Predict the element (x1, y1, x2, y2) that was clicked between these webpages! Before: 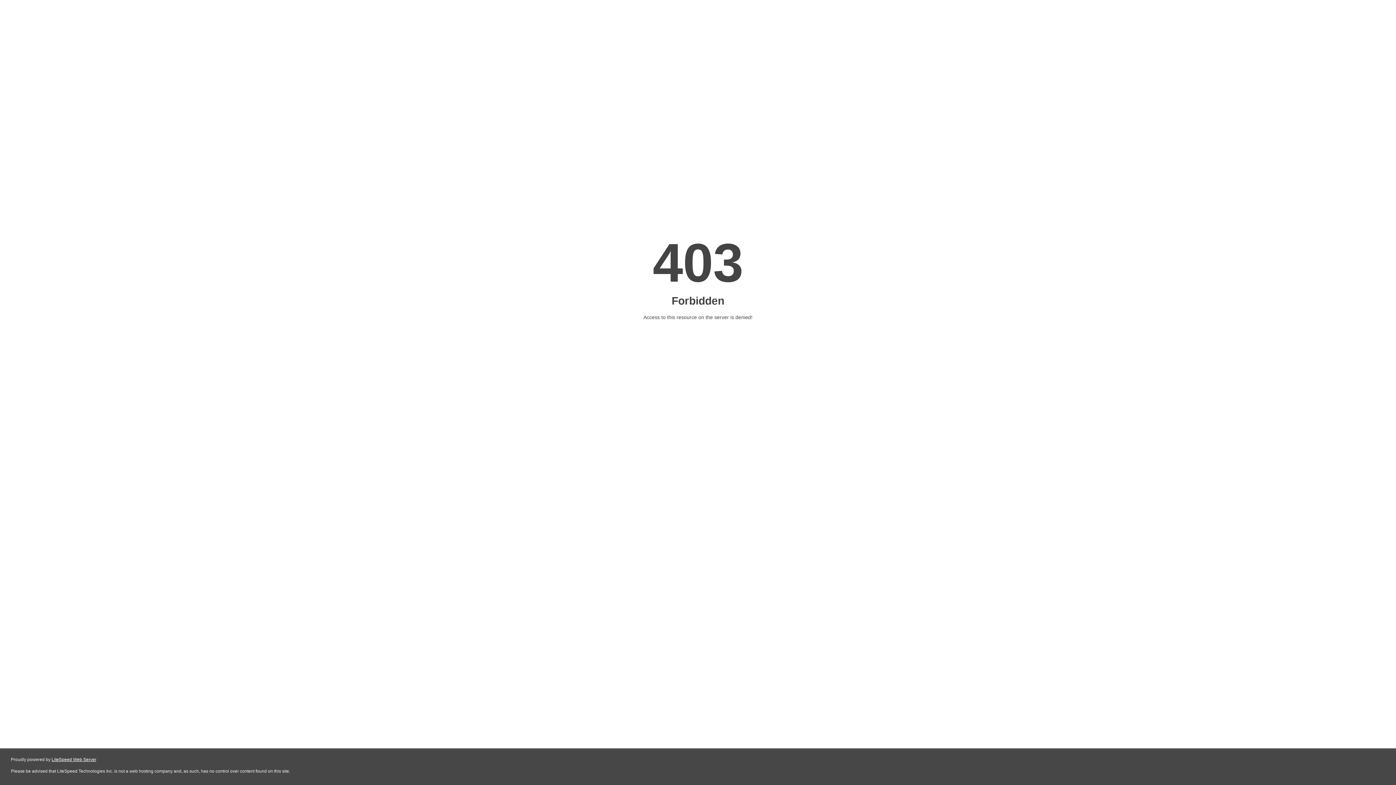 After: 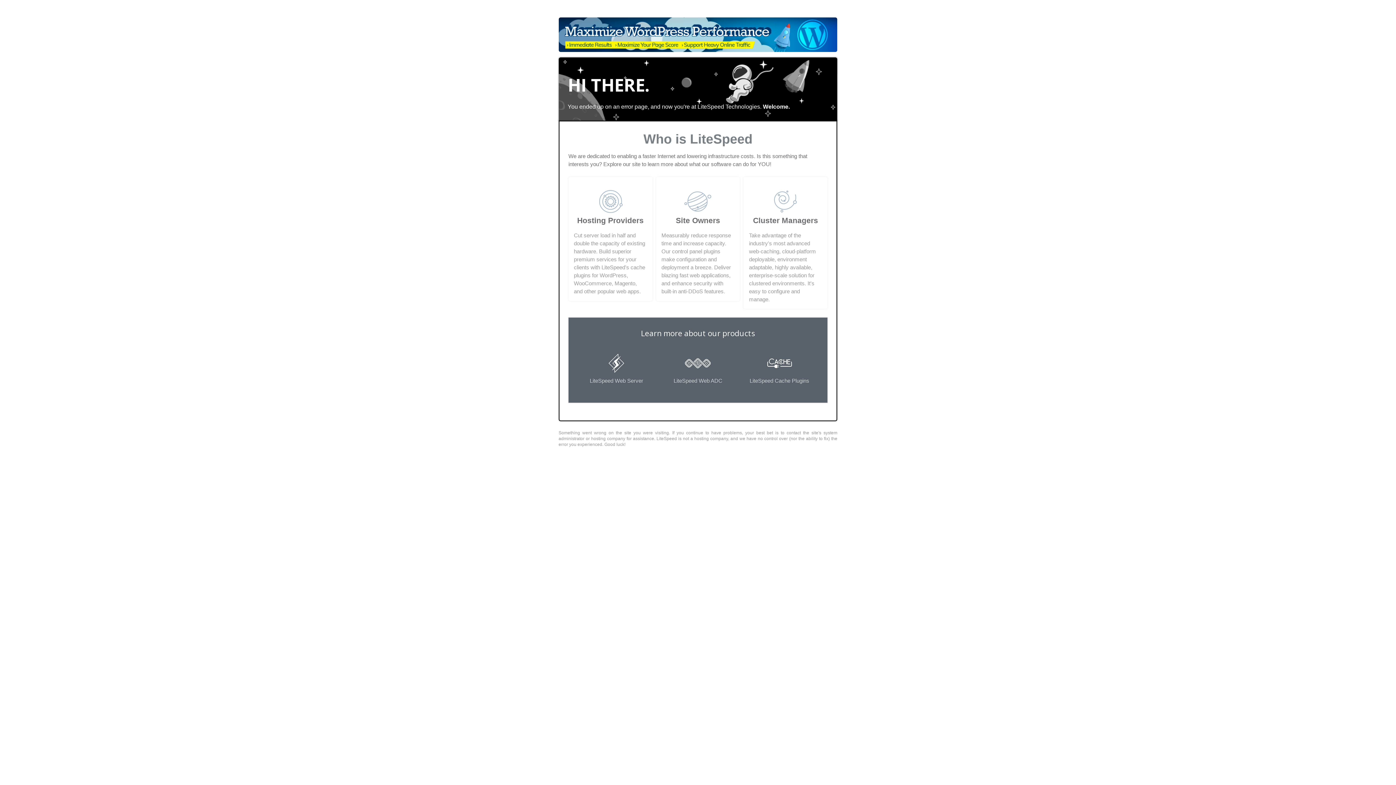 Action: bbox: (51, 757, 96, 762) label: LiteSpeed Web Server